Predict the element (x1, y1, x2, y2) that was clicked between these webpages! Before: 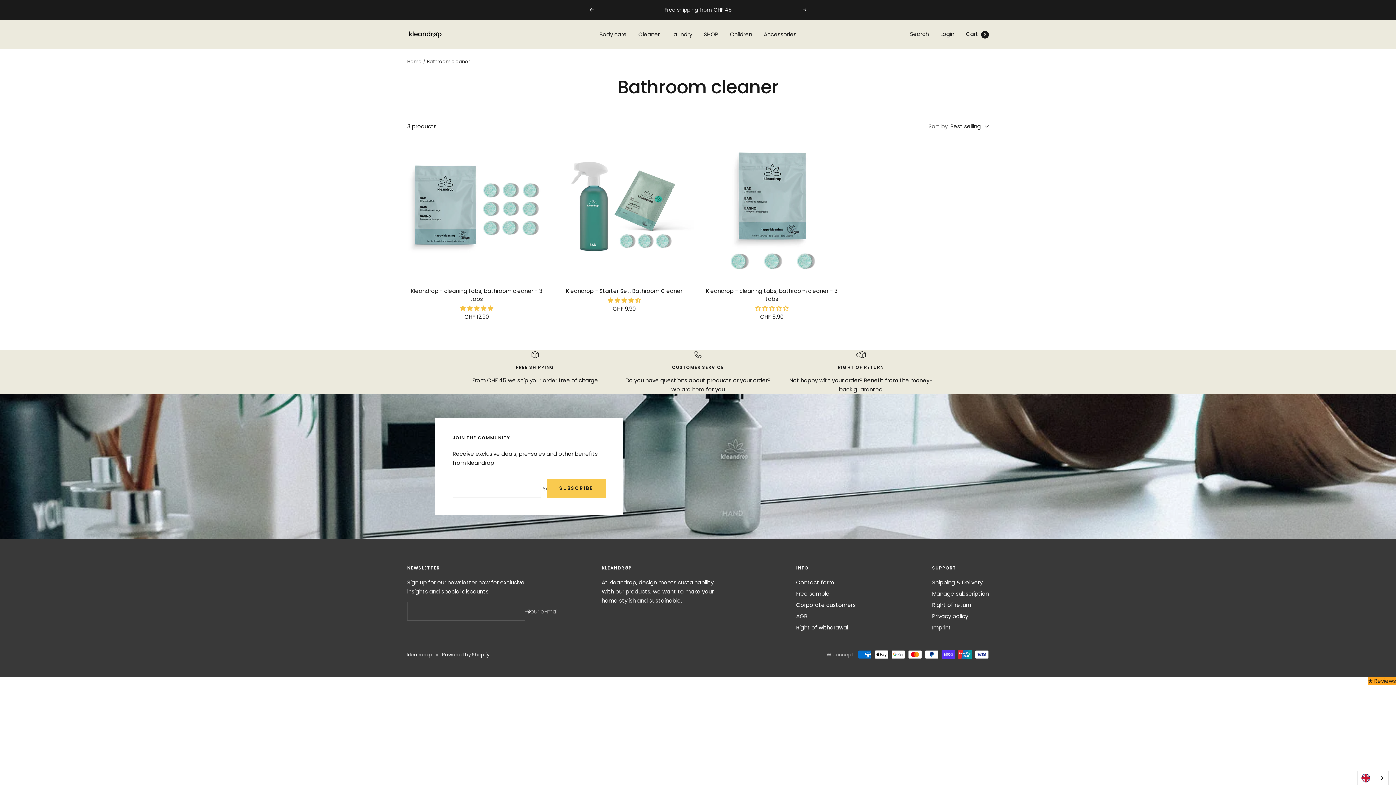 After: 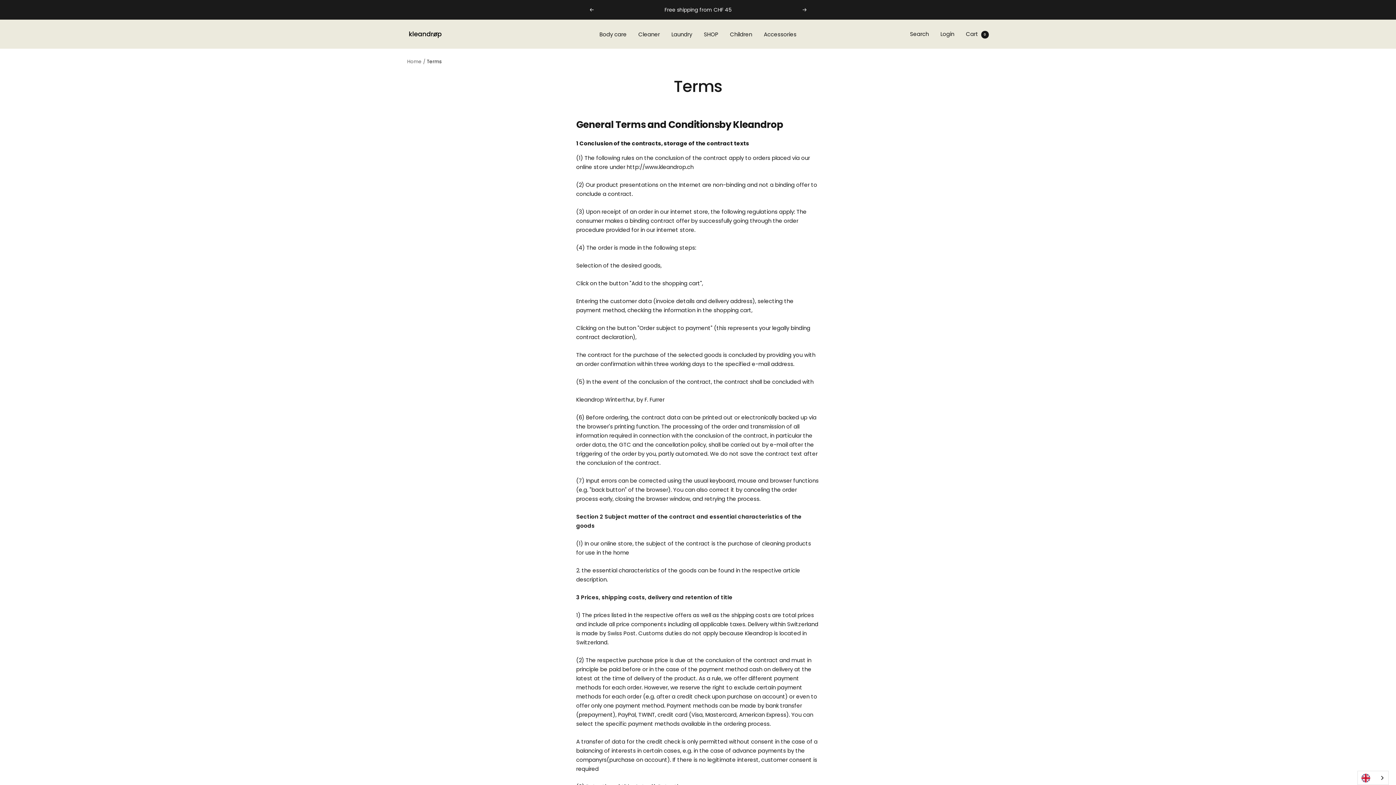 Action: label: AGB bbox: (796, 612, 807, 621)